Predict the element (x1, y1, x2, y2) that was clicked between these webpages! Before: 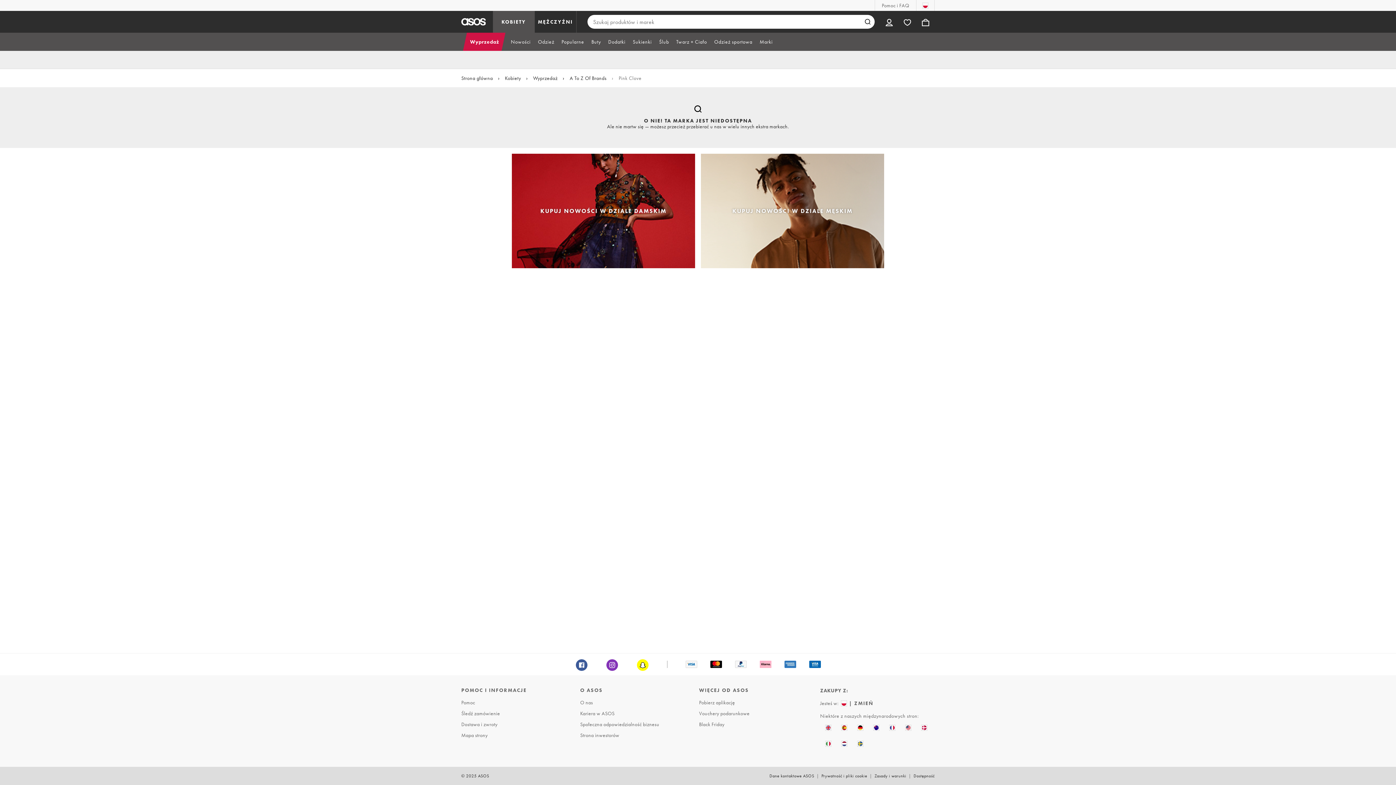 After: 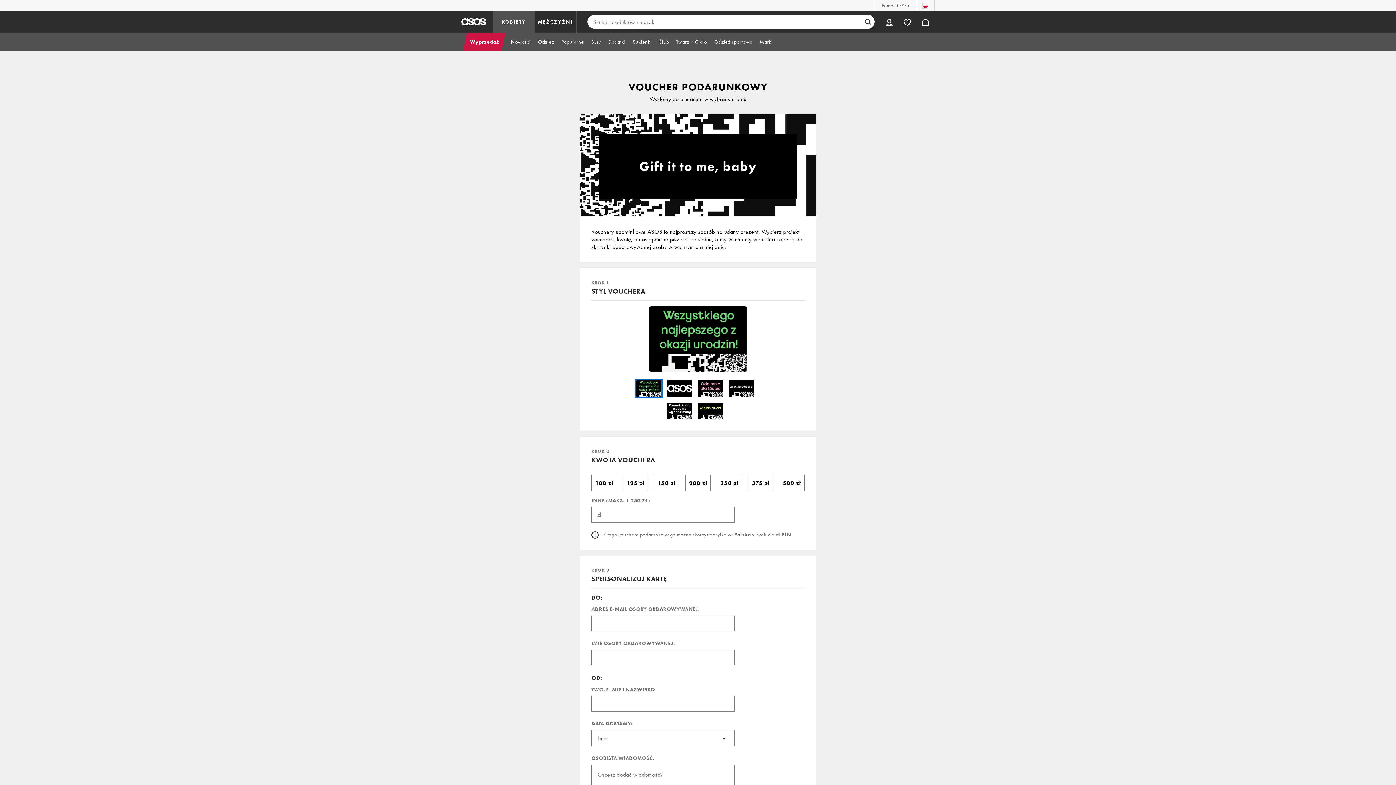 Action: bbox: (697, 708, 814, 719) label: Vouchery podarunkowe